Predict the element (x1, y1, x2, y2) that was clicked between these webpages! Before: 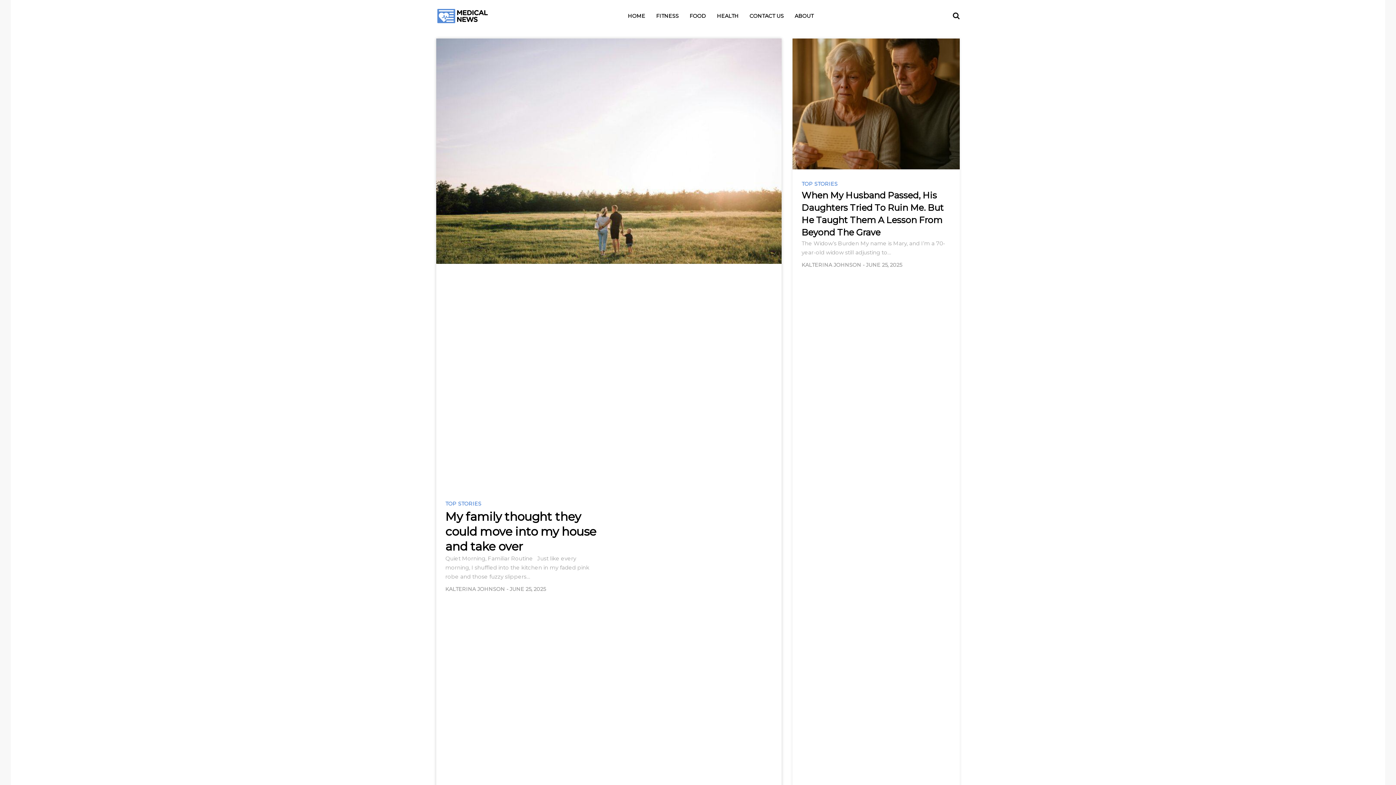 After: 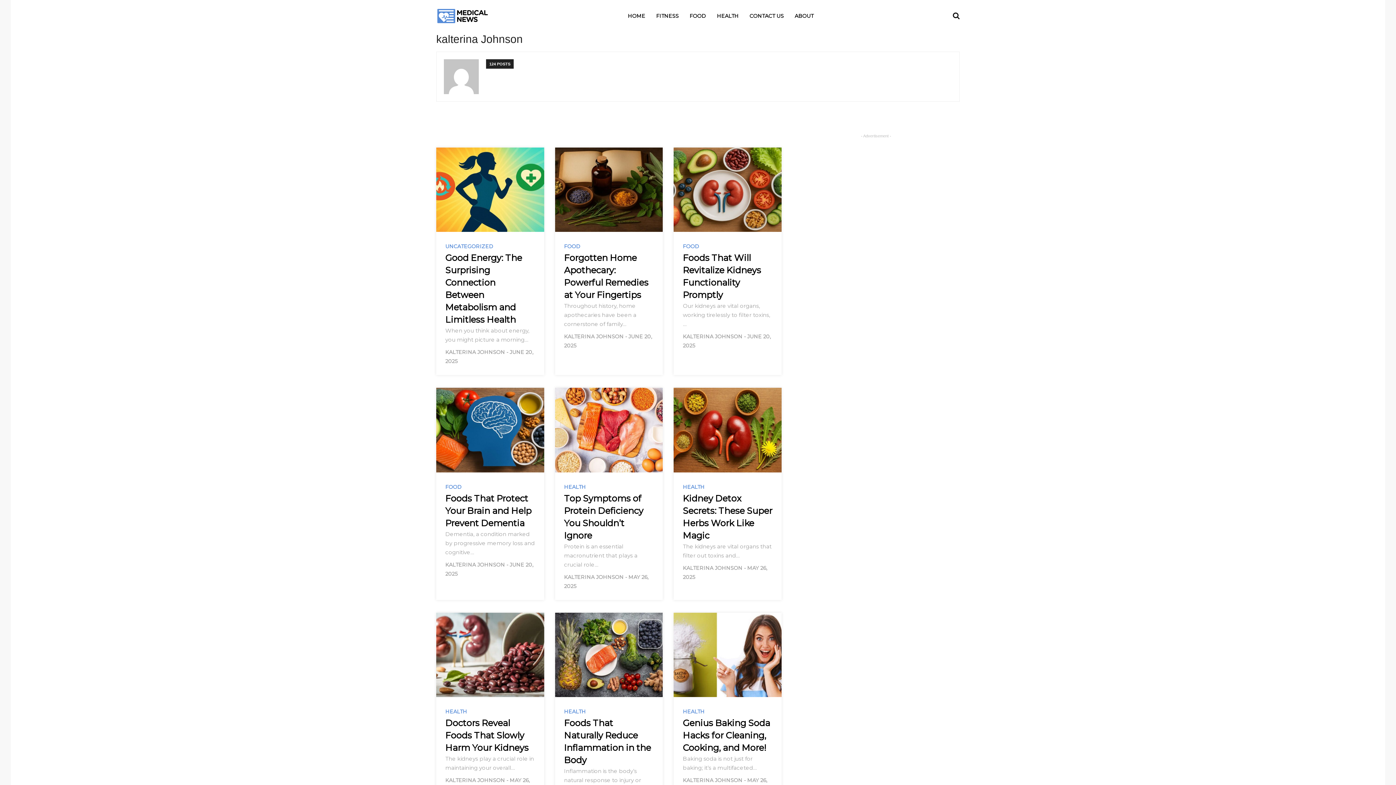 Action: label: KALTERINA JOHNSON  bbox: (445, 586, 506, 592)